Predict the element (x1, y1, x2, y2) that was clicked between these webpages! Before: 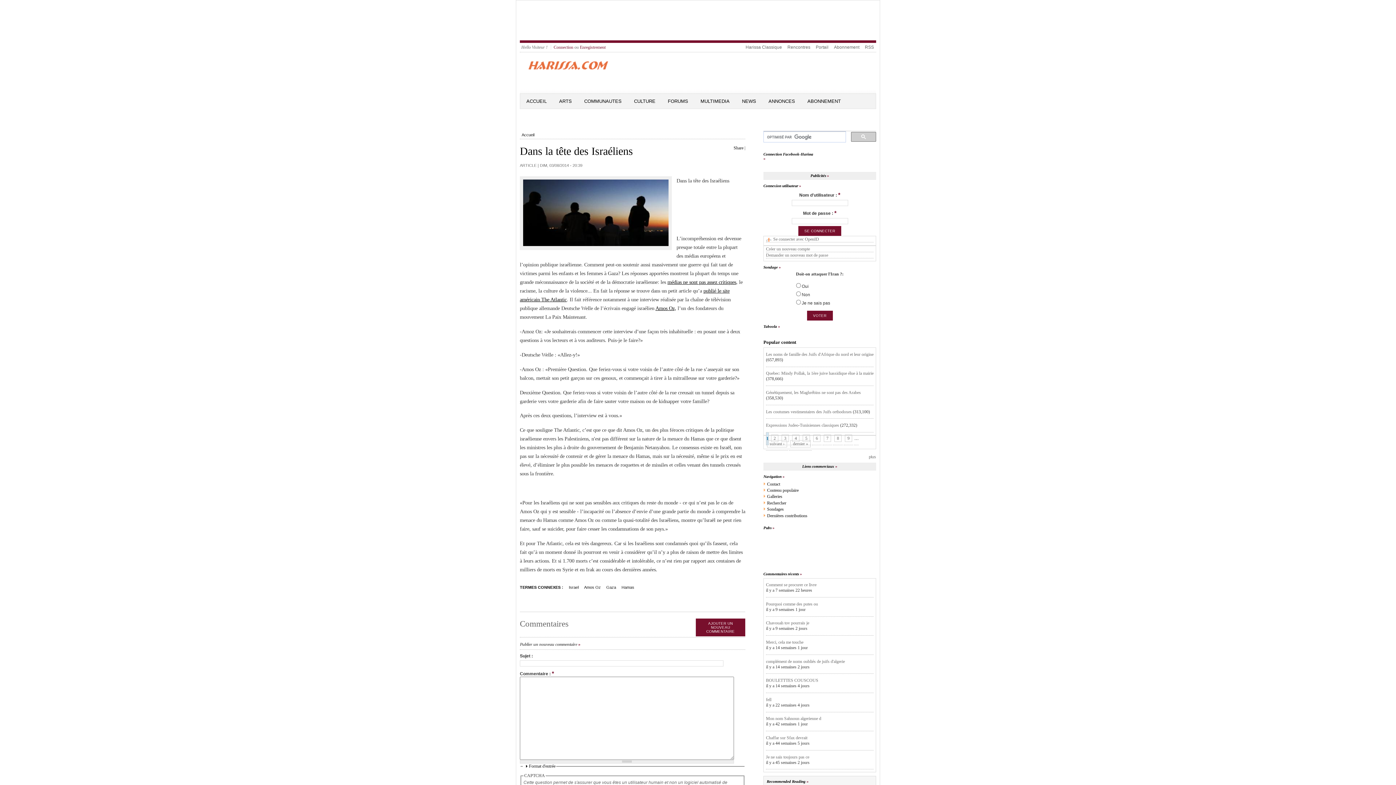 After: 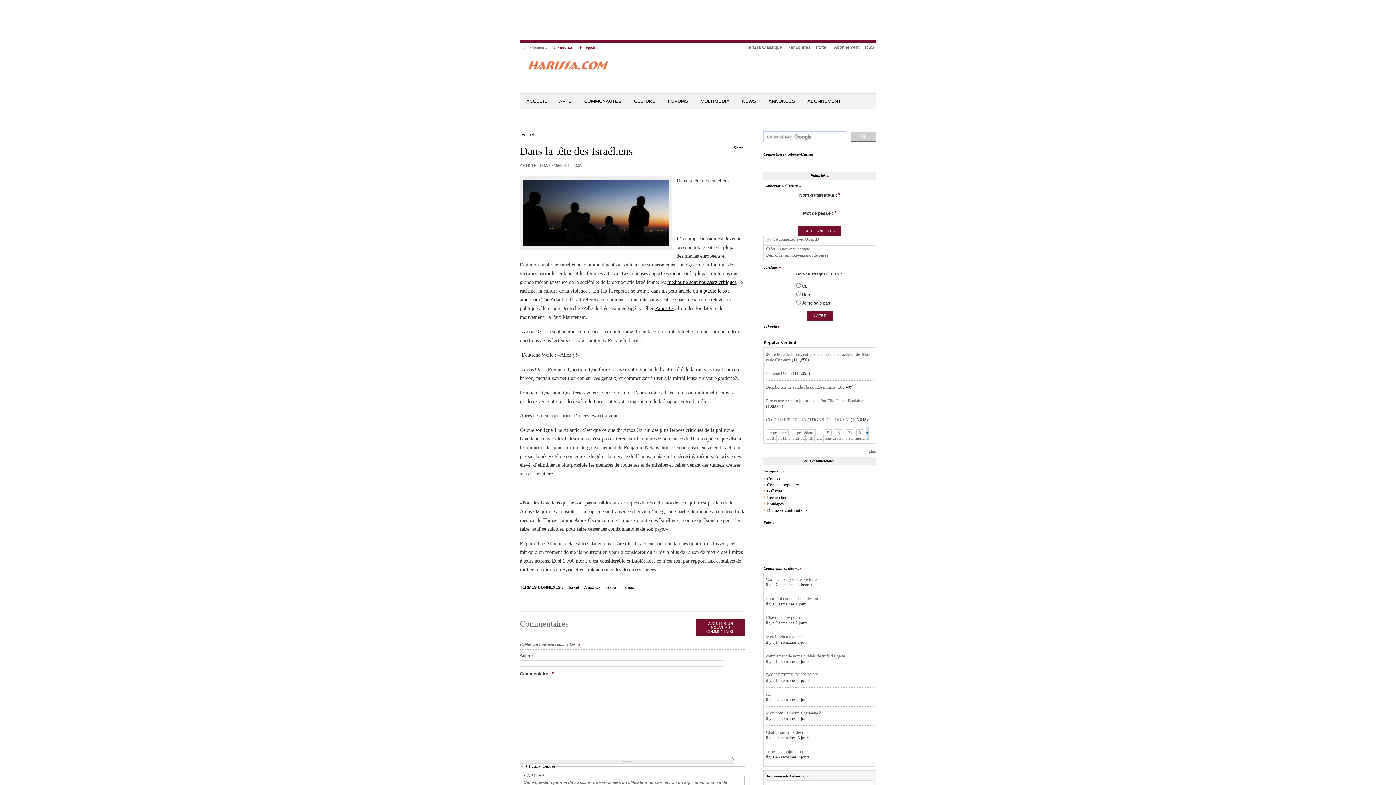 Action: bbox: (845, 434, 852, 442) label: 9